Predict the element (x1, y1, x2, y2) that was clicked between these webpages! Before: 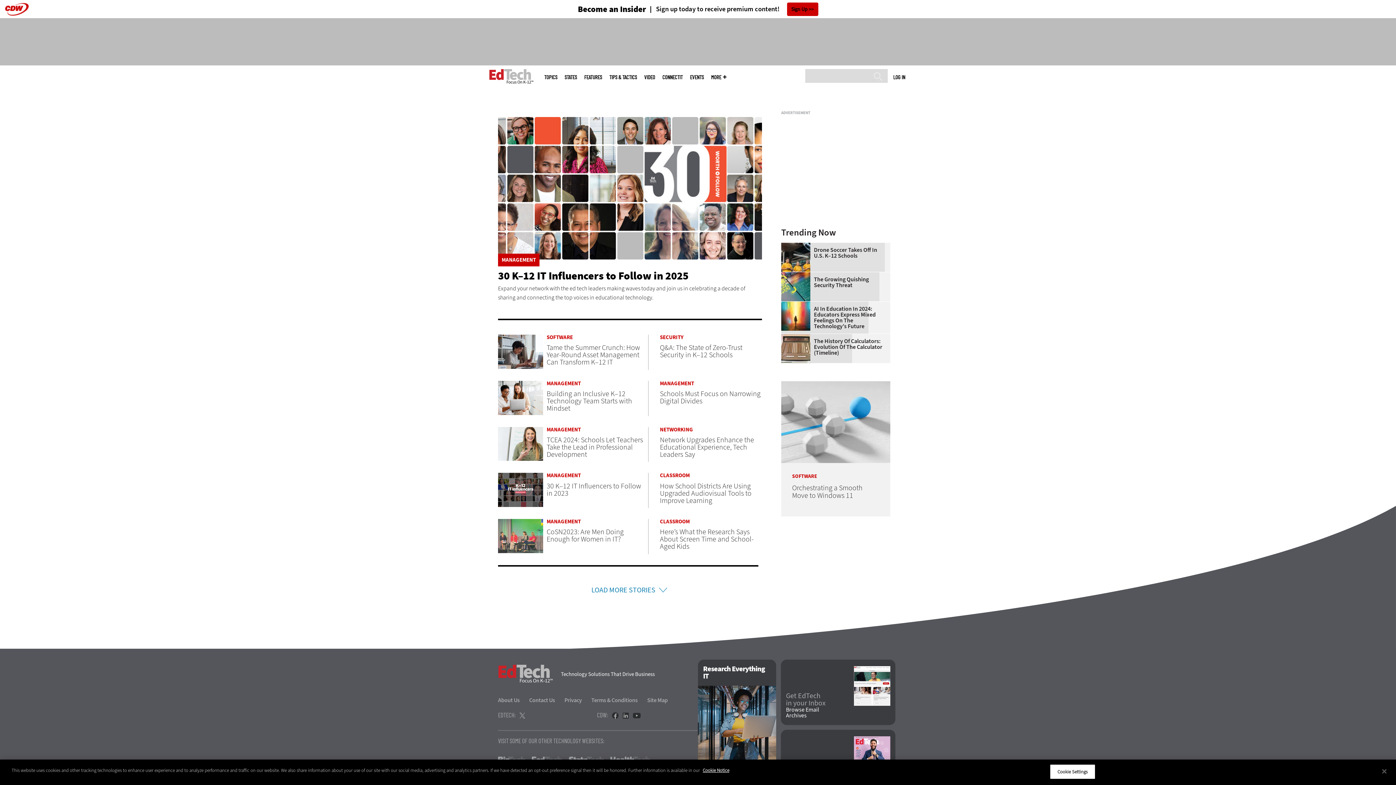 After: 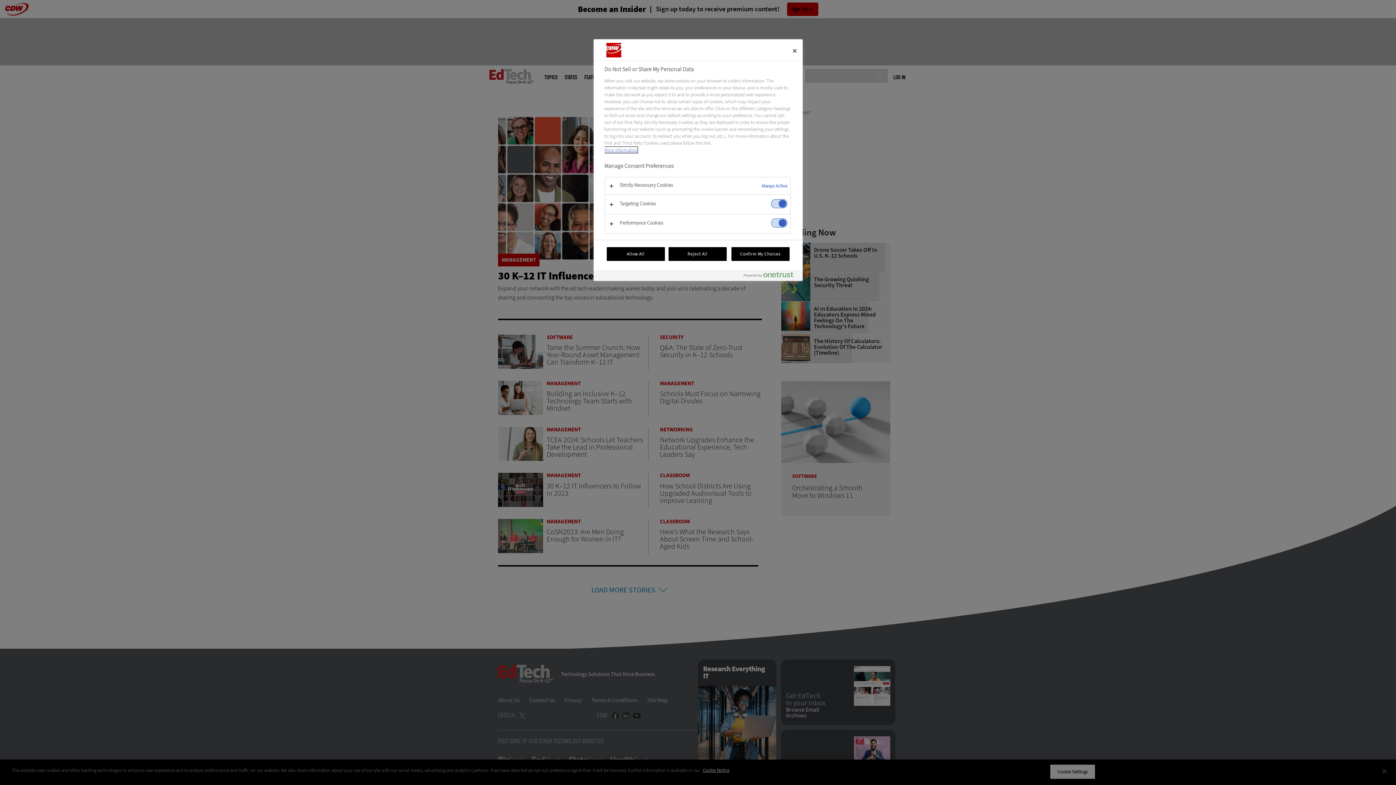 Action: label: Cookie Settings bbox: (1050, 764, 1095, 779)